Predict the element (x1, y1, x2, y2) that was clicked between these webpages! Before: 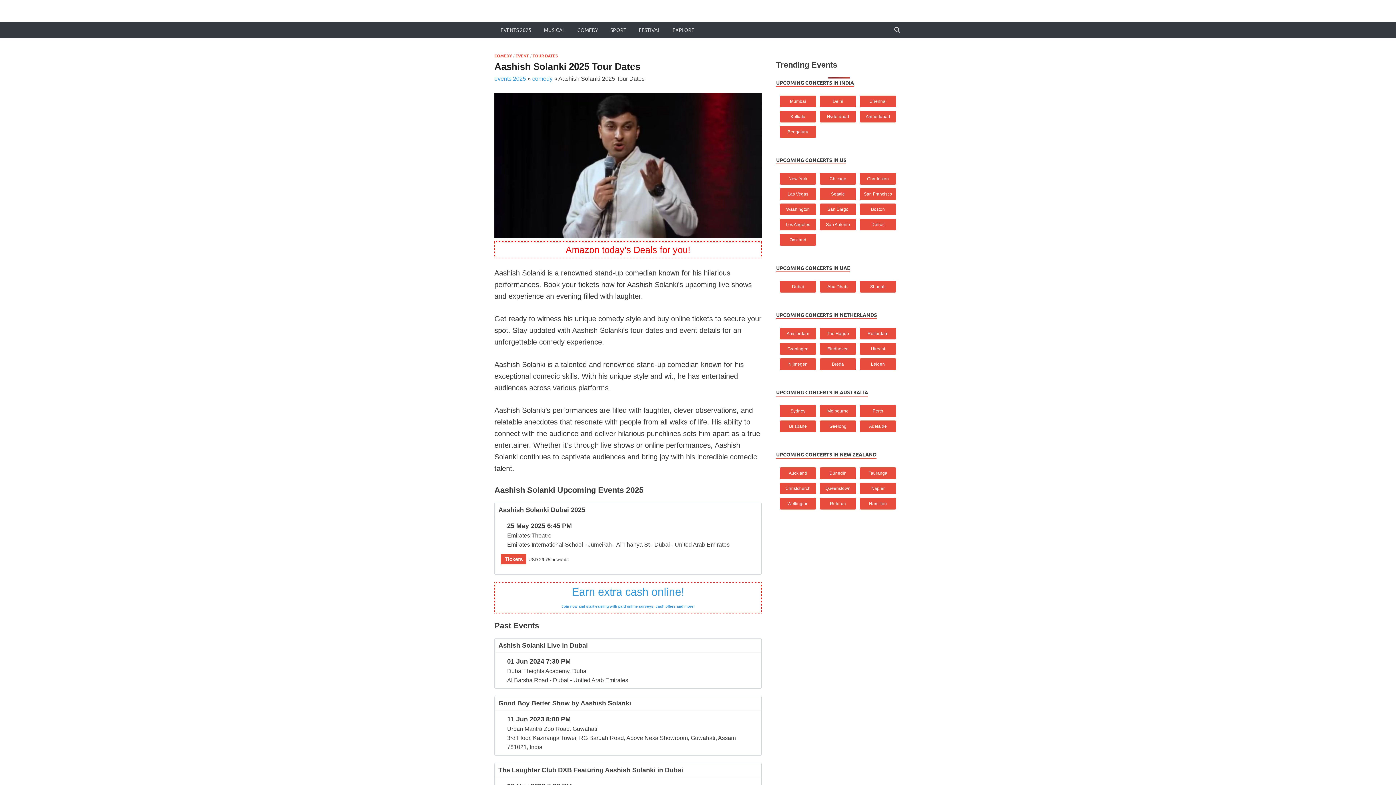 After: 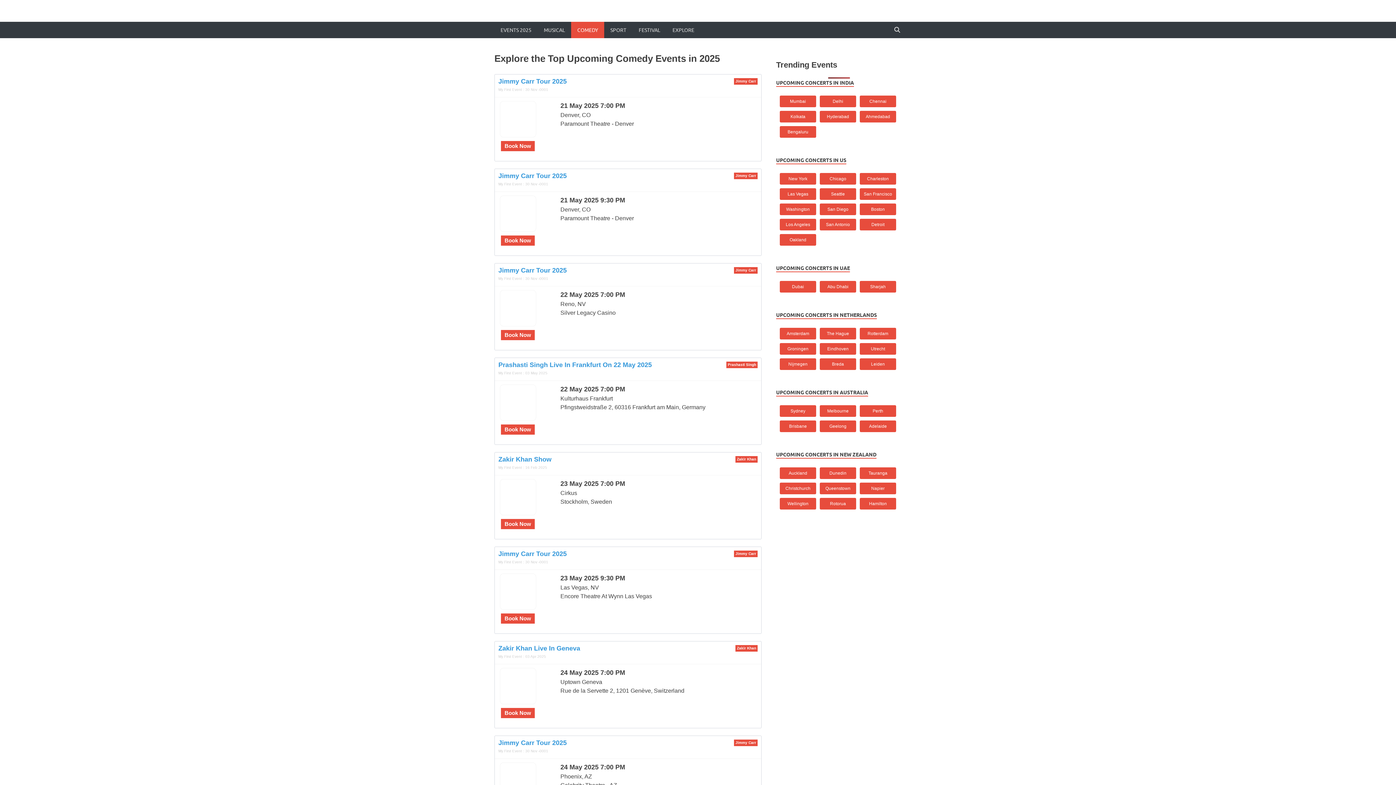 Action: bbox: (571, 21, 604, 38) label: COMEDY